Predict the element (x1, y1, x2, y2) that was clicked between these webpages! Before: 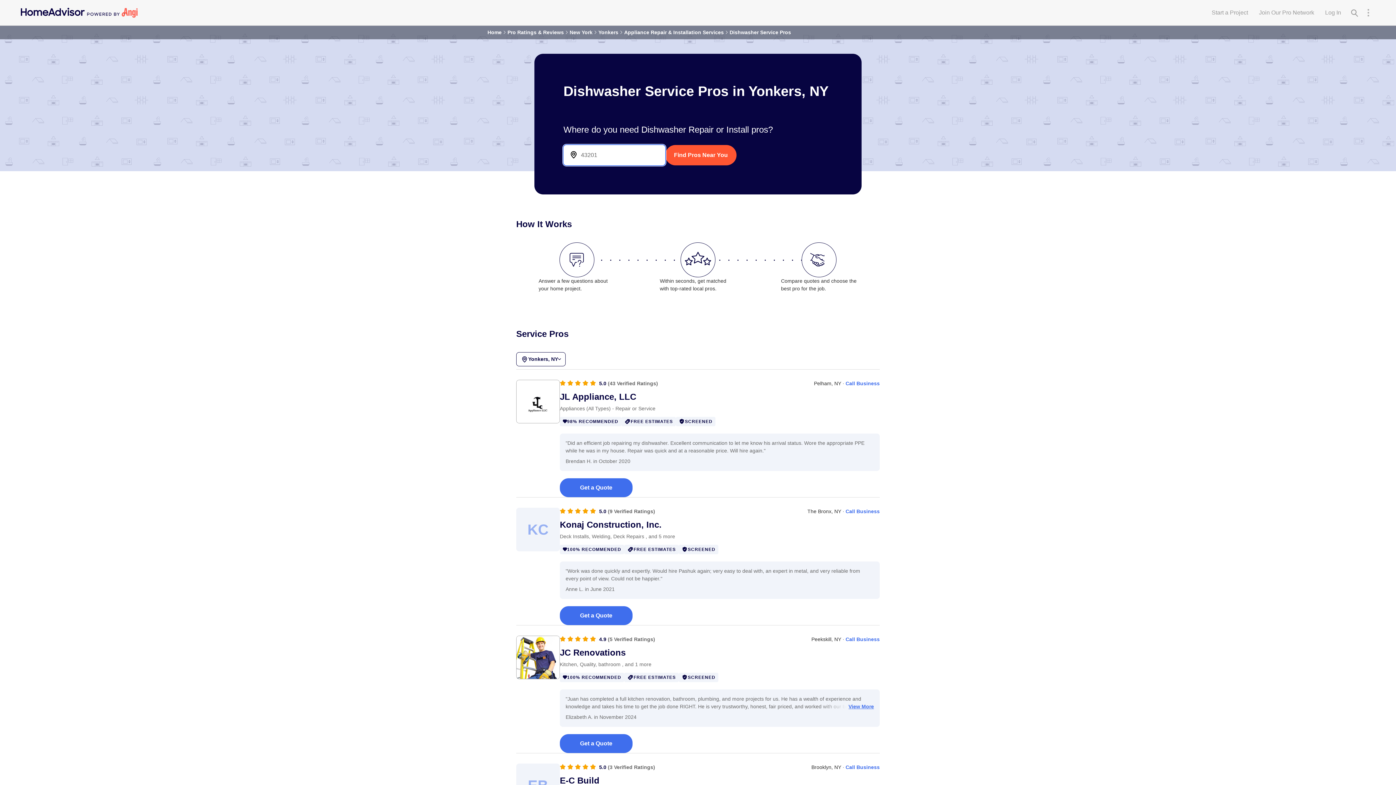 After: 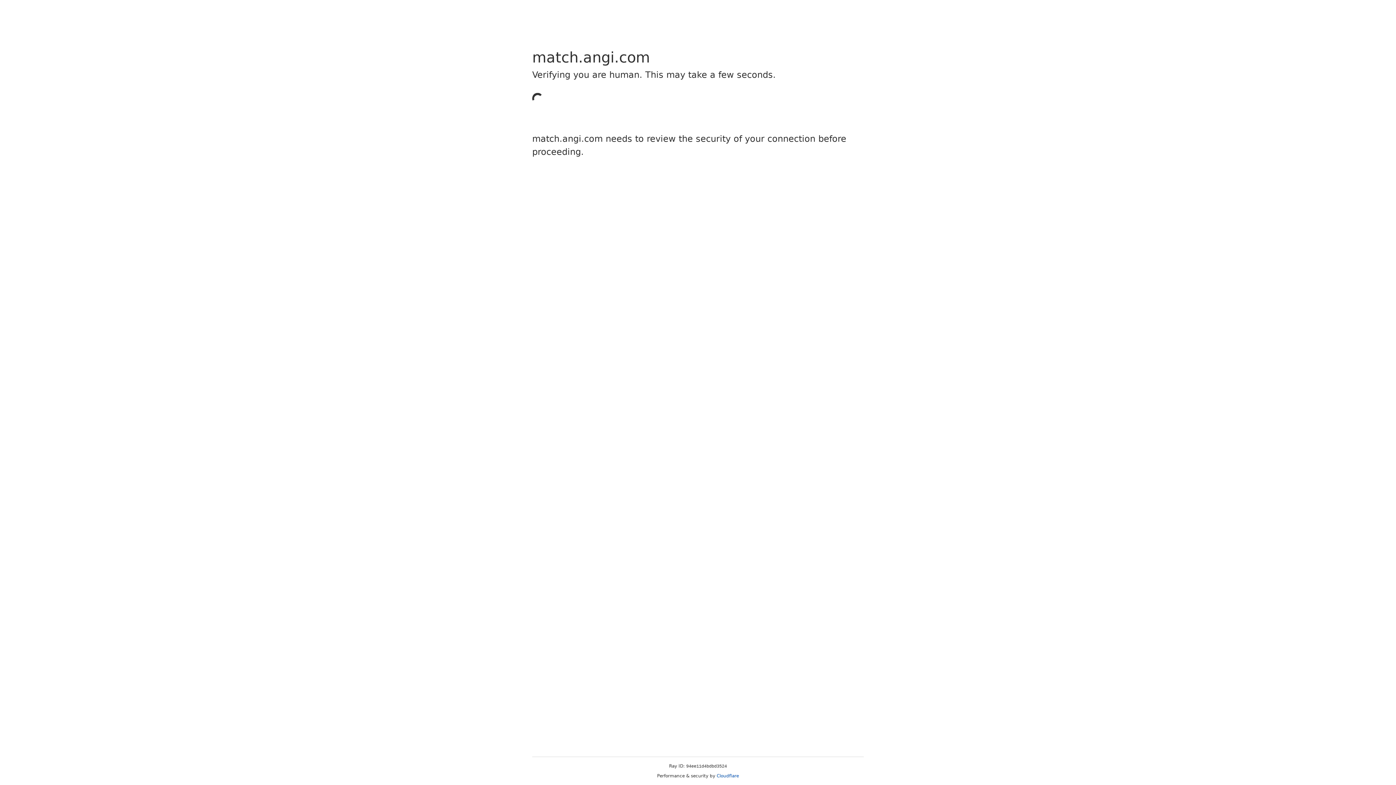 Action: label: Get a Quote bbox: (560, 606, 632, 625)